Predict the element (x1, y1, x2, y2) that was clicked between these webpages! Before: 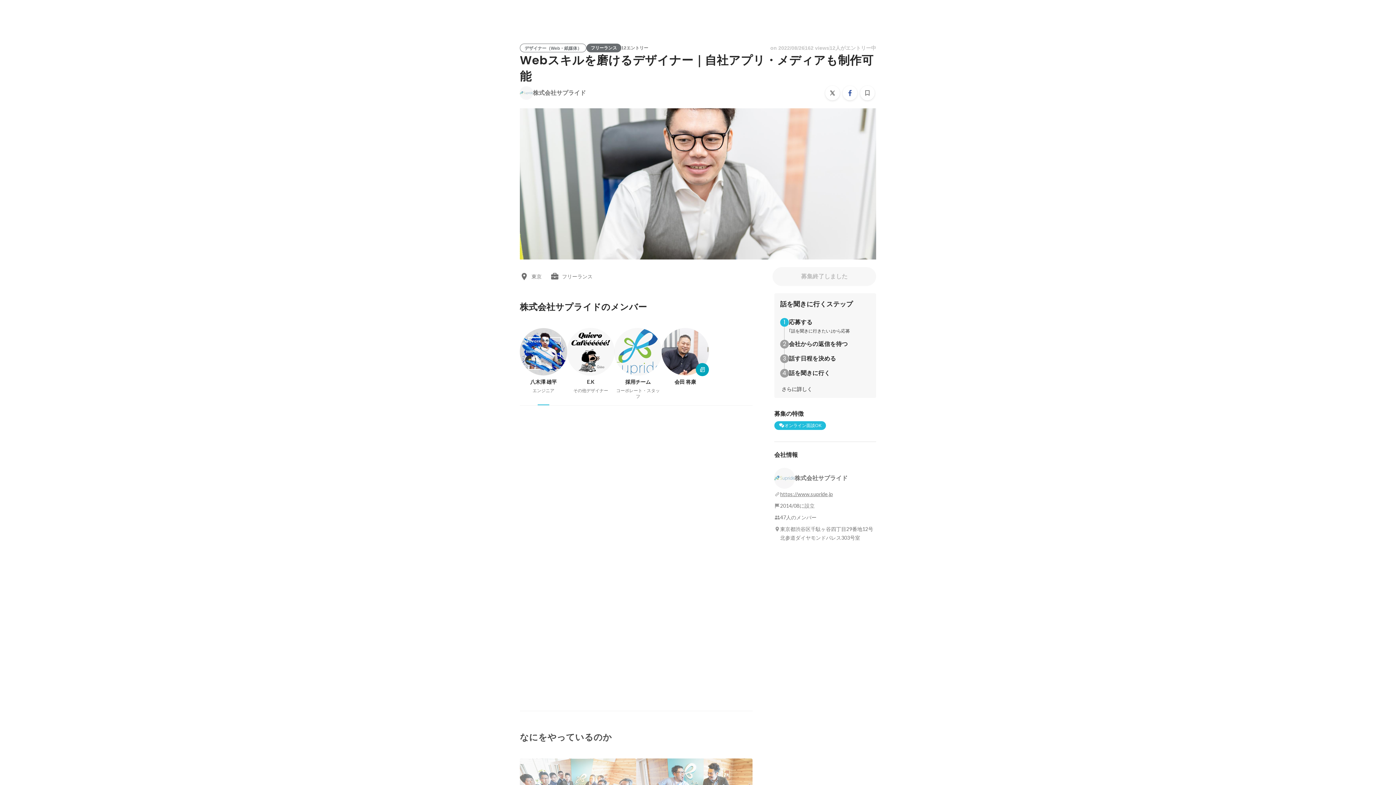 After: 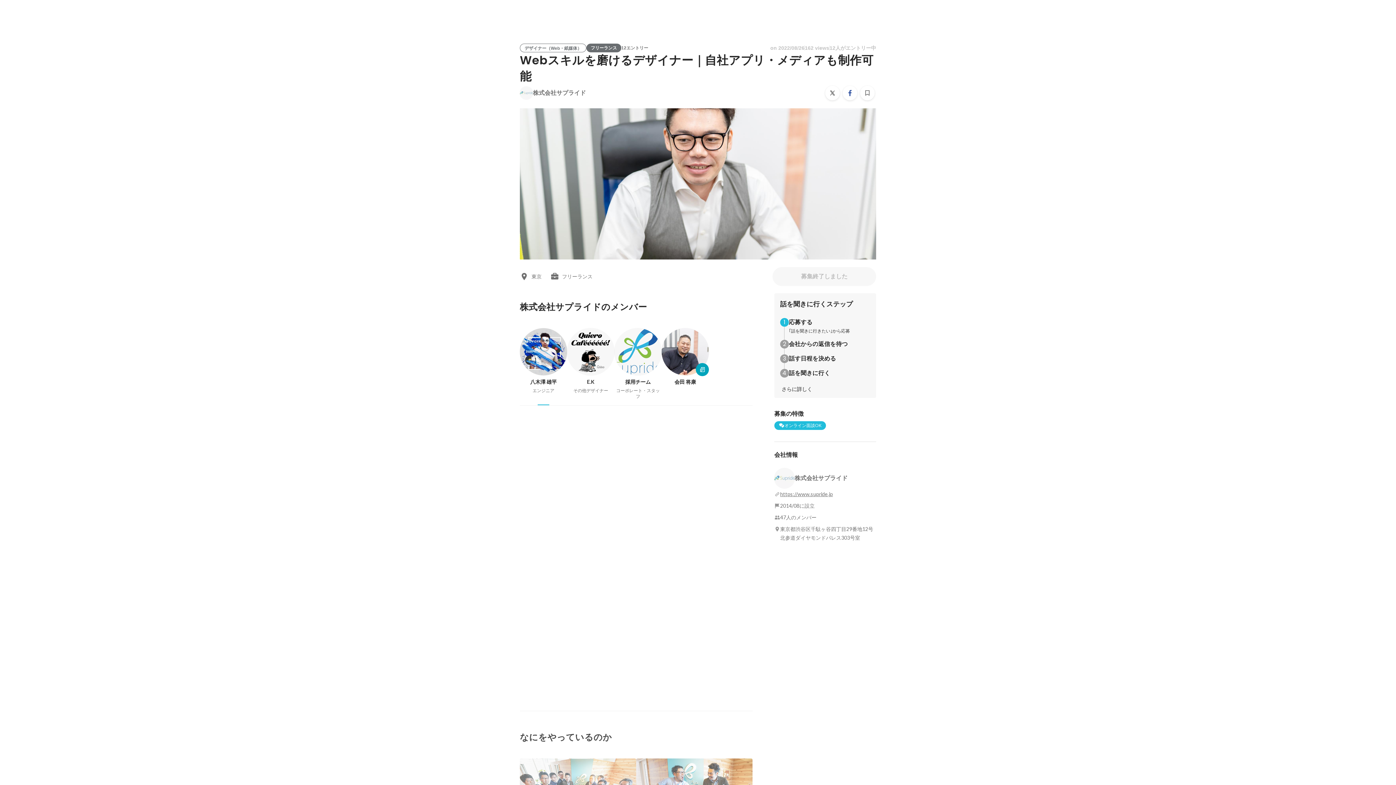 Action: bbox: (714, 693, 752, 702) label: さらに表示